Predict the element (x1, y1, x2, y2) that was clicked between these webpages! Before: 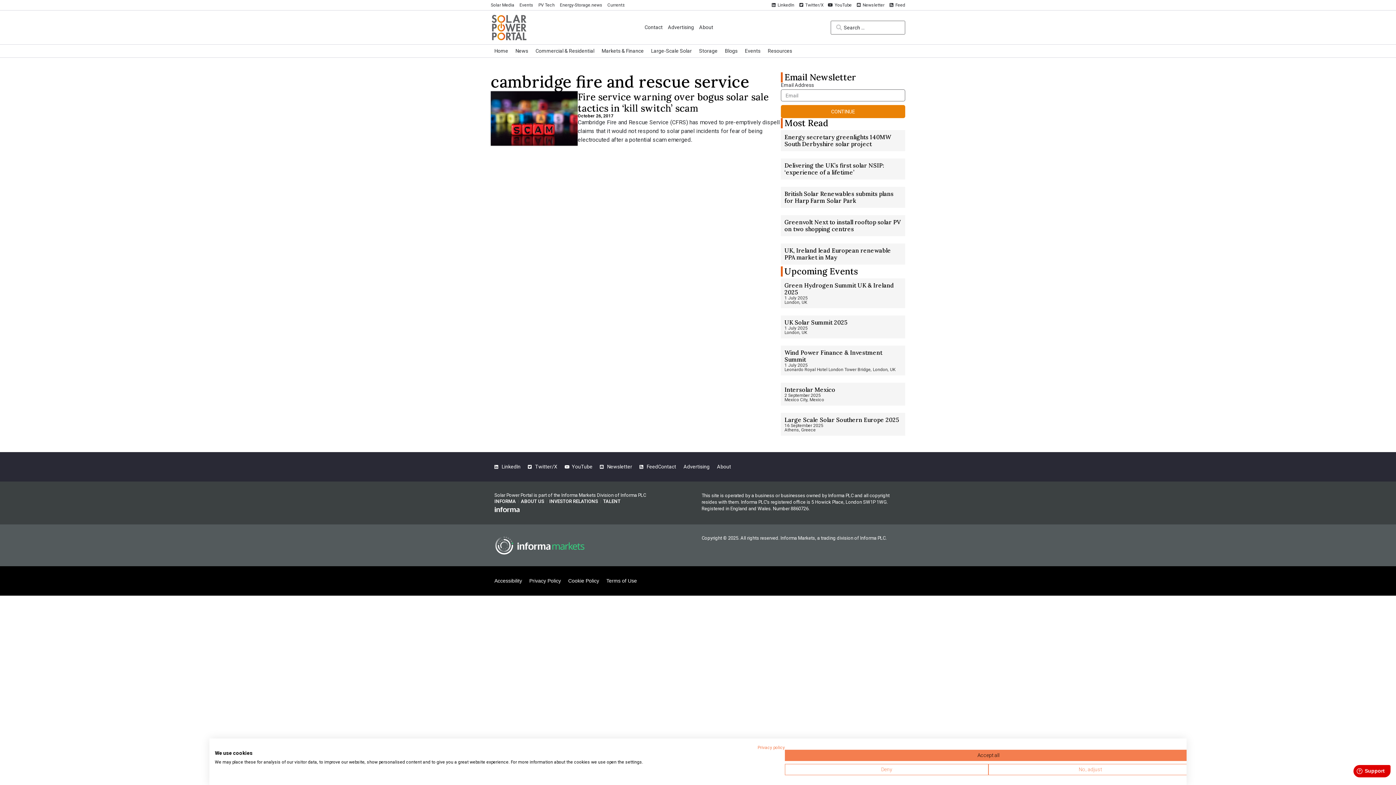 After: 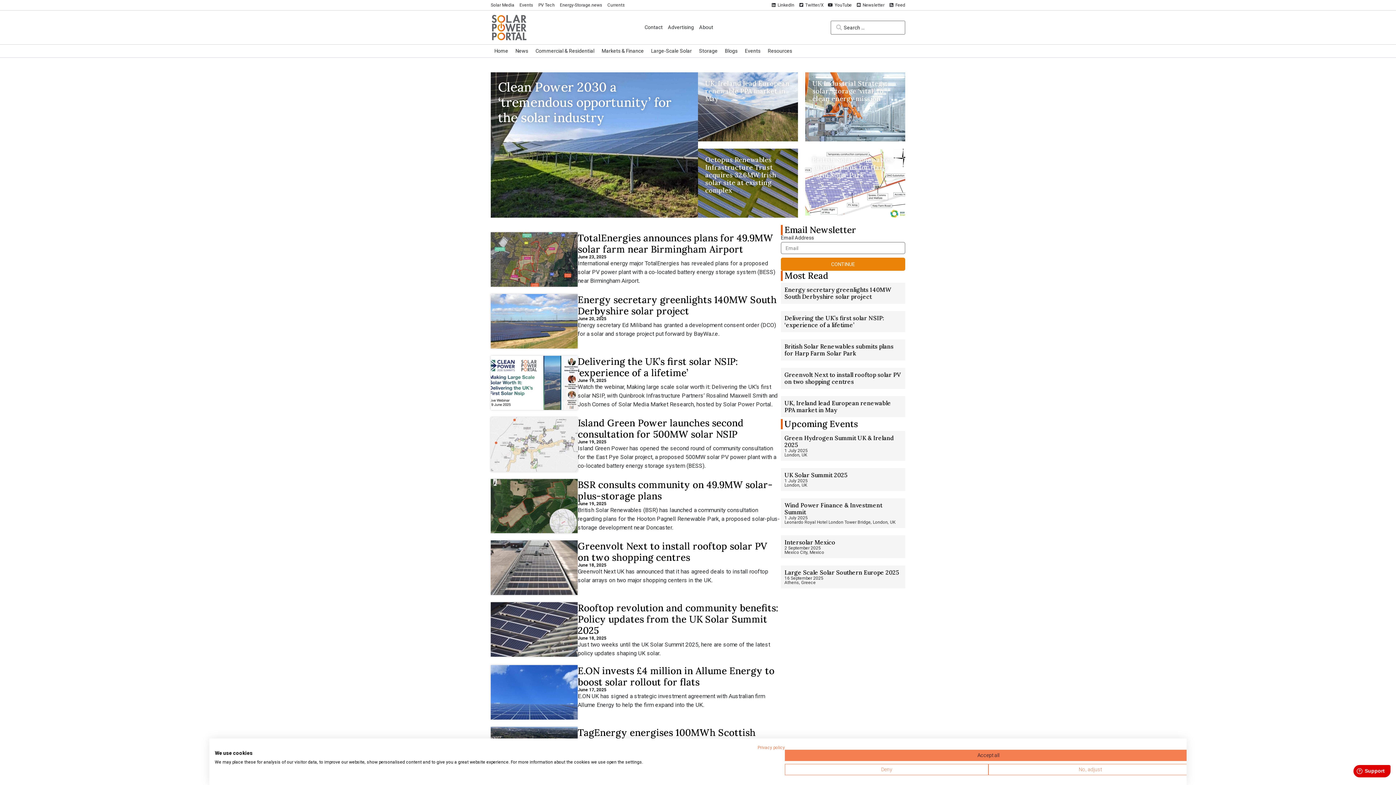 Action: bbox: (490, 44, 512, 57) label: Home